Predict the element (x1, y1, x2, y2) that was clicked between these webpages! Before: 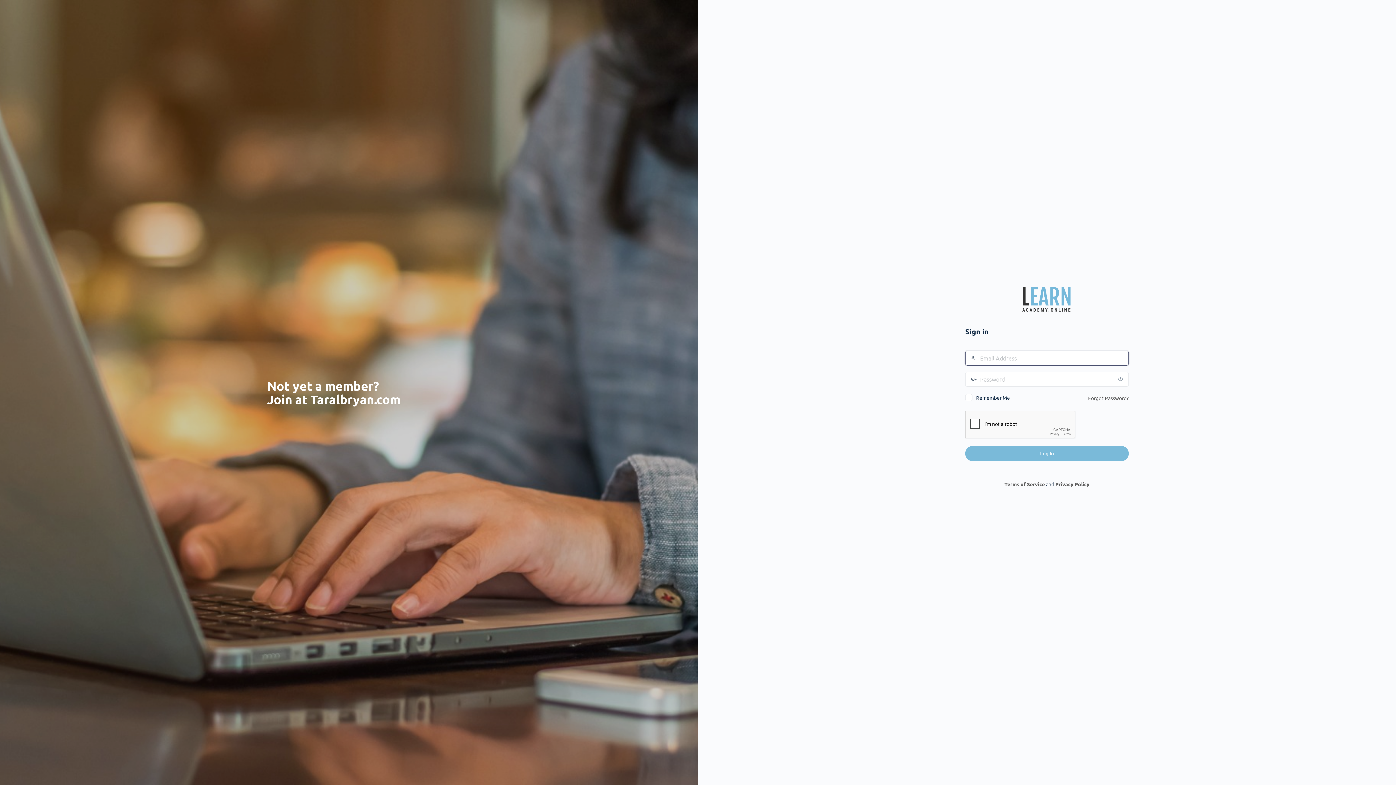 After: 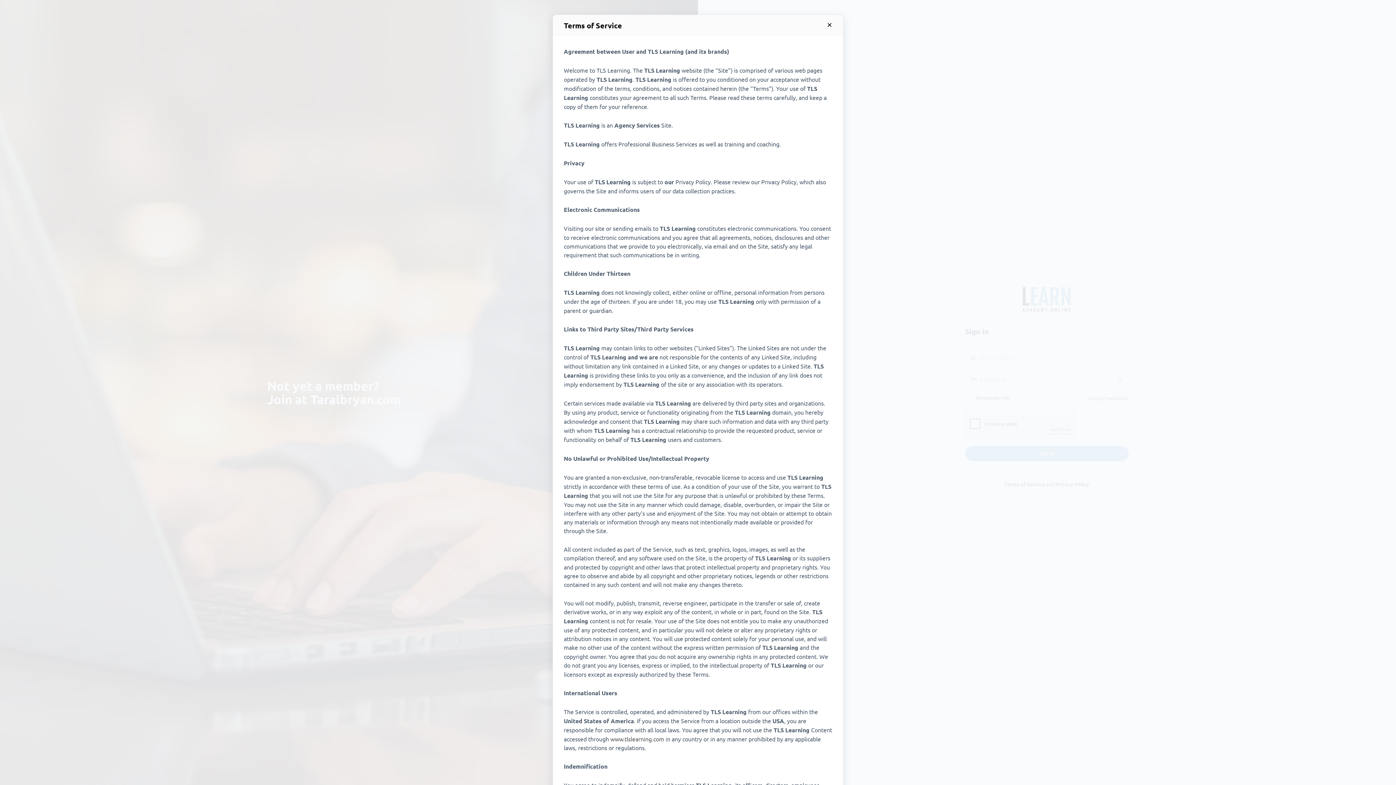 Action: bbox: (1004, 481, 1045, 487) label: Terms of Service